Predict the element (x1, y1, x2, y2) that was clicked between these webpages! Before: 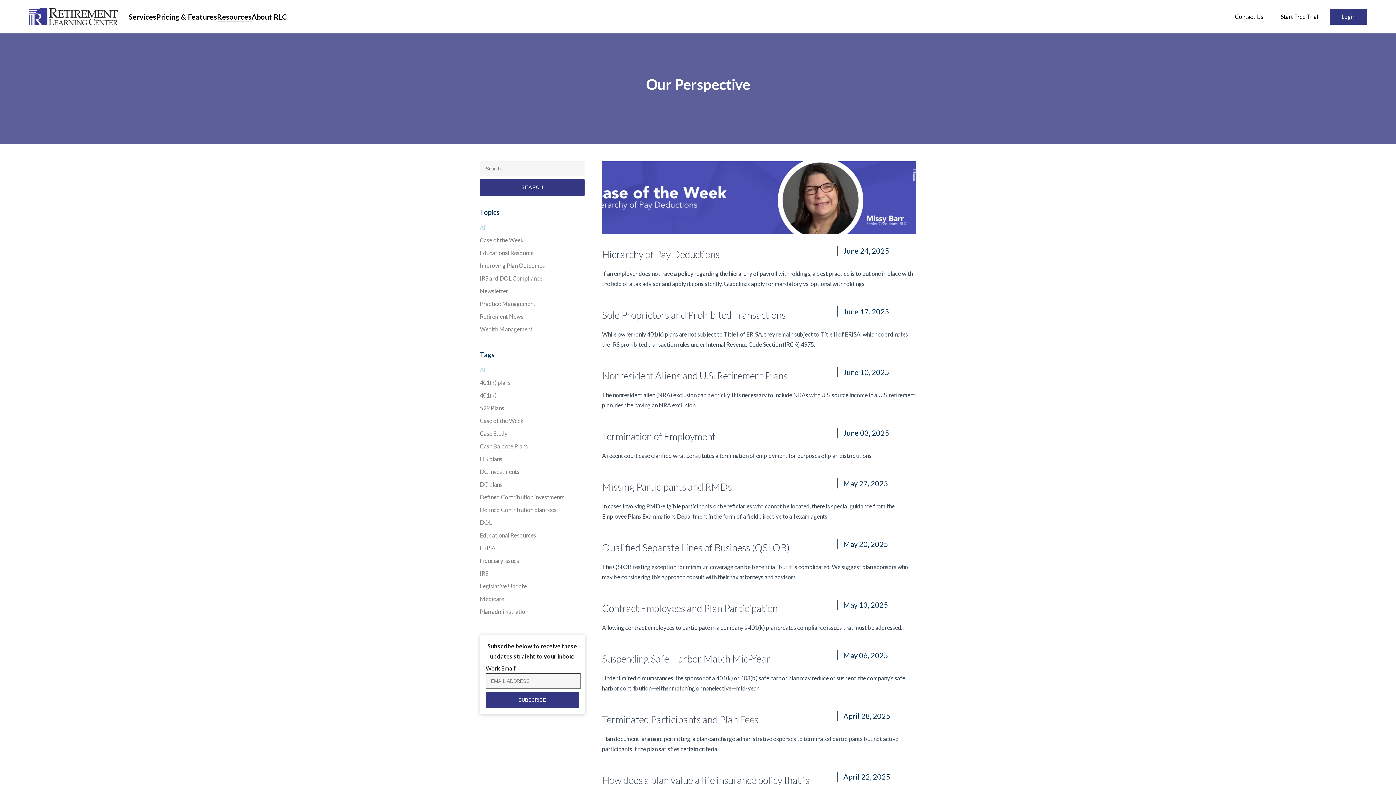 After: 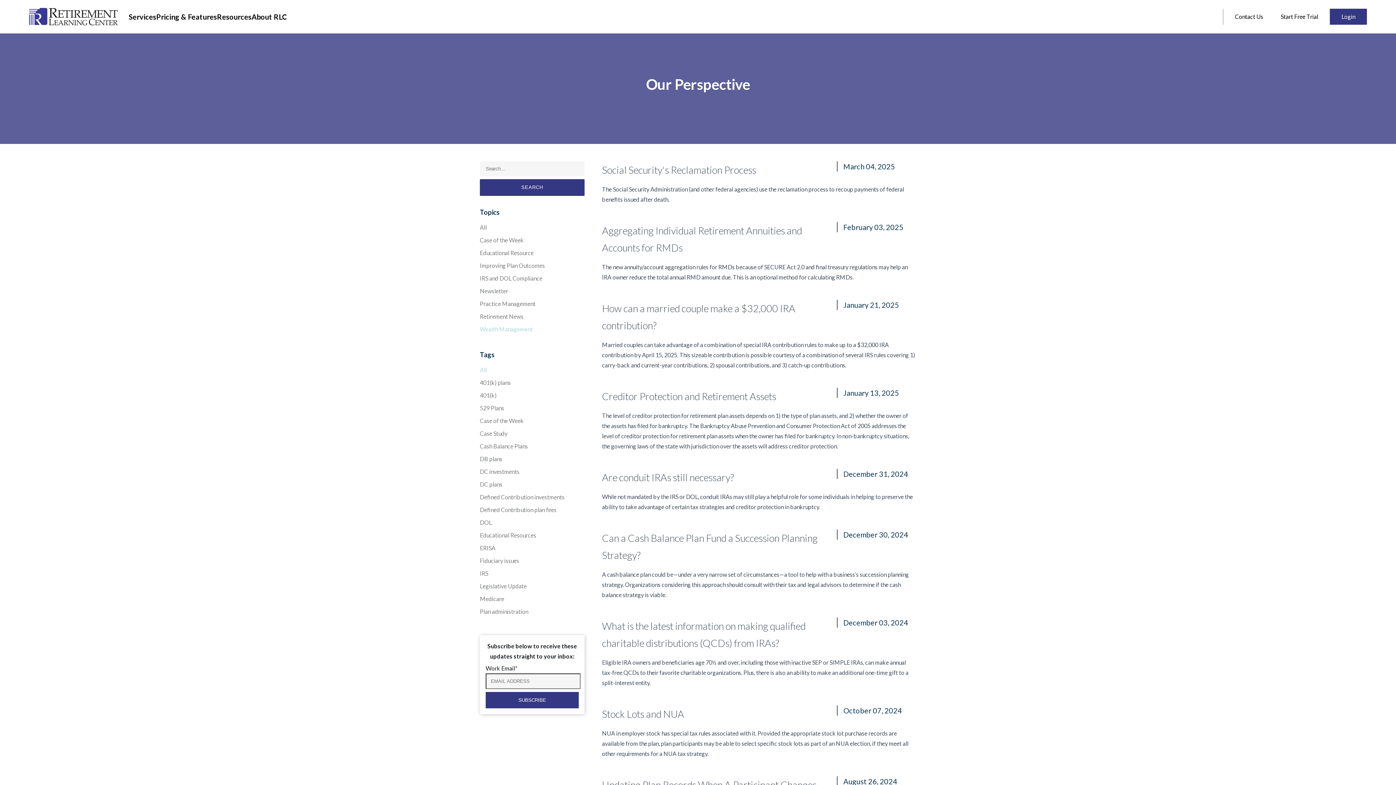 Action: bbox: (480, 325, 584, 332) label: Wealth Management